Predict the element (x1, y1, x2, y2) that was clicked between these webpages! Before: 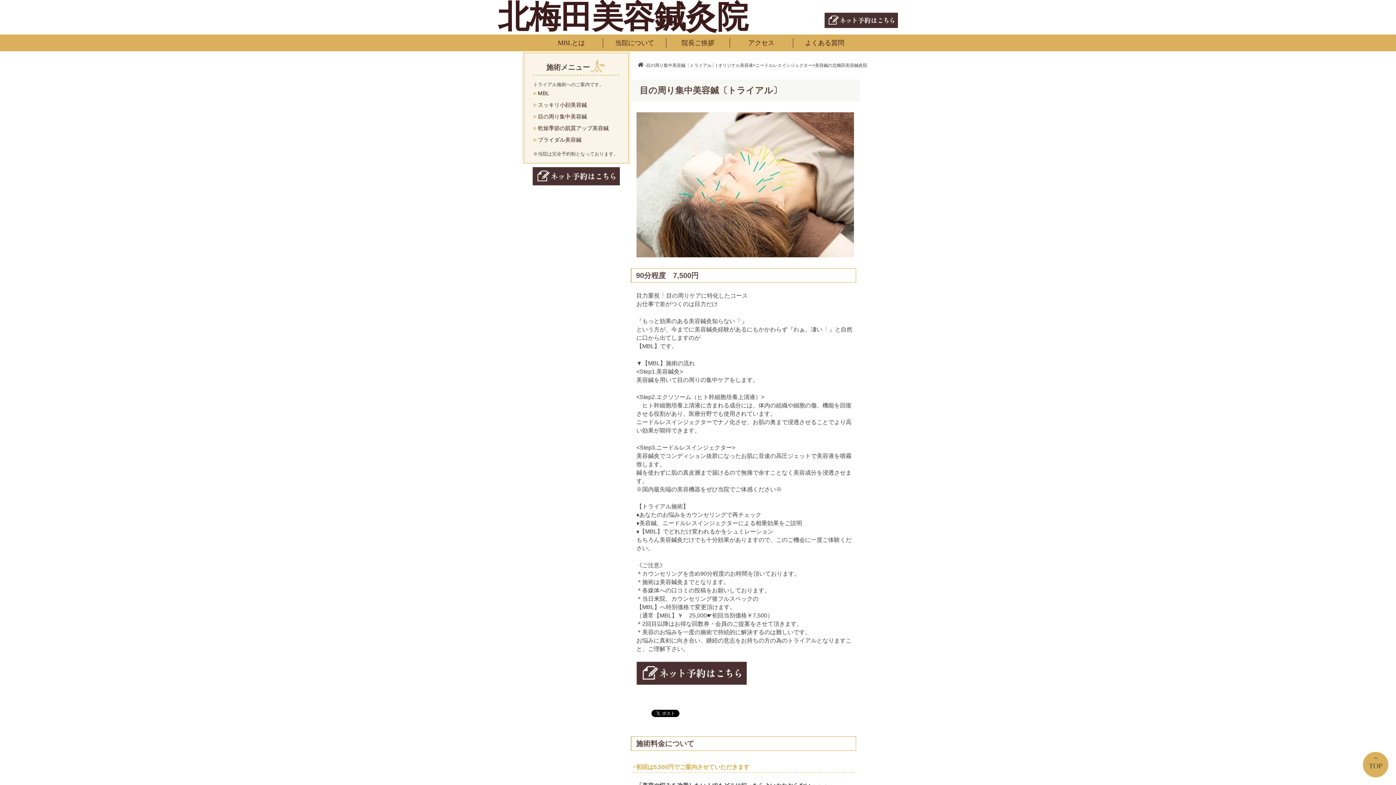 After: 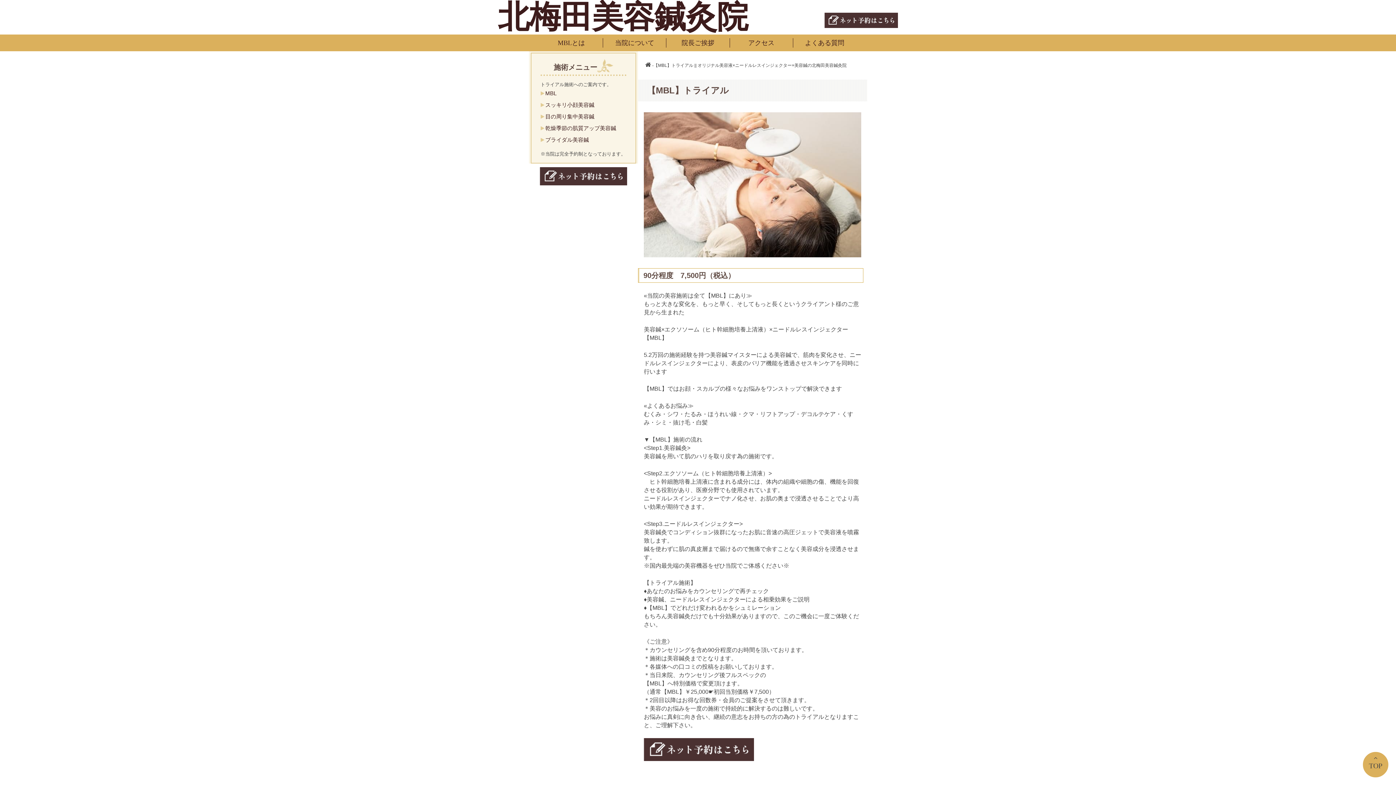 Action: bbox: (533, 88, 619, 98) label: MBL